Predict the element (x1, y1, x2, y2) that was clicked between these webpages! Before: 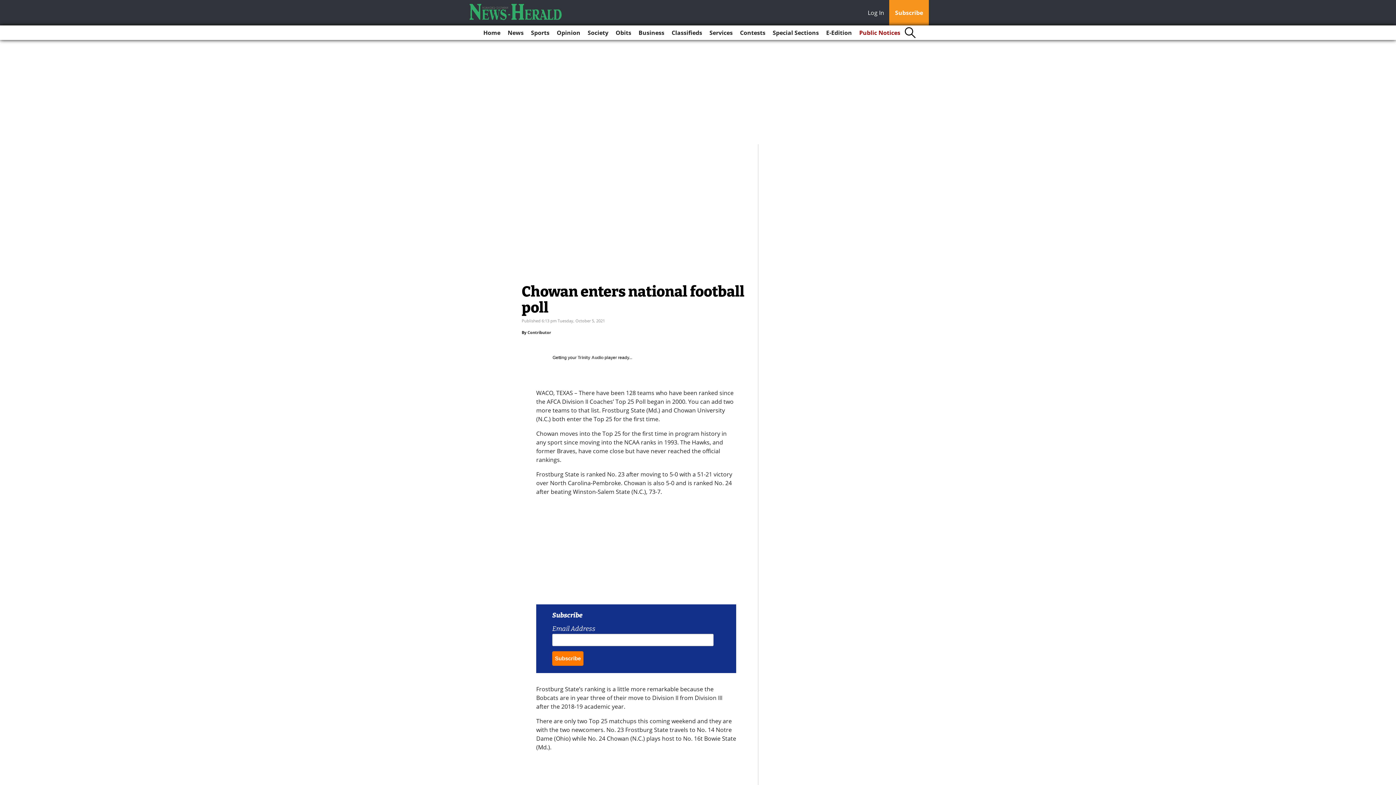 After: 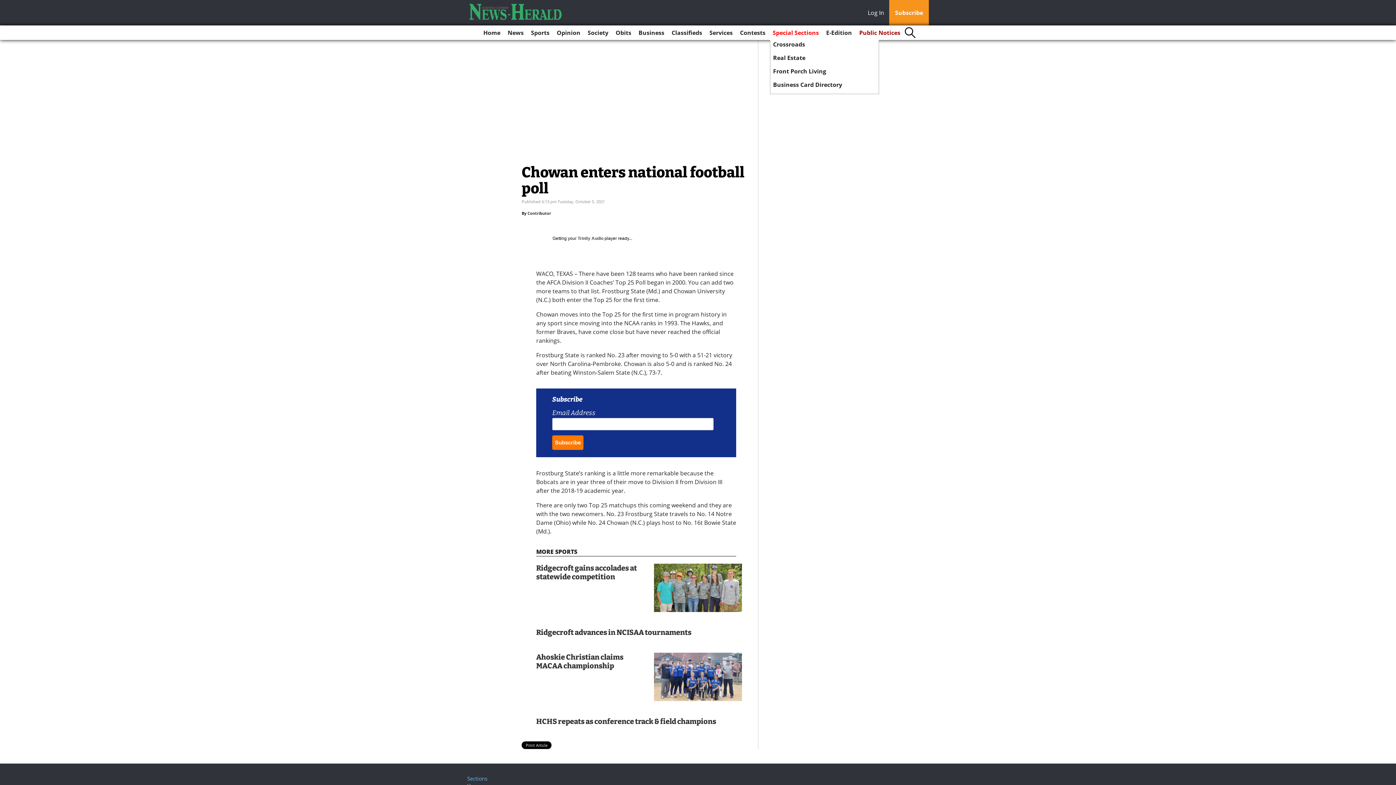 Action: label: Special Sections bbox: (770, 25, 822, 40)